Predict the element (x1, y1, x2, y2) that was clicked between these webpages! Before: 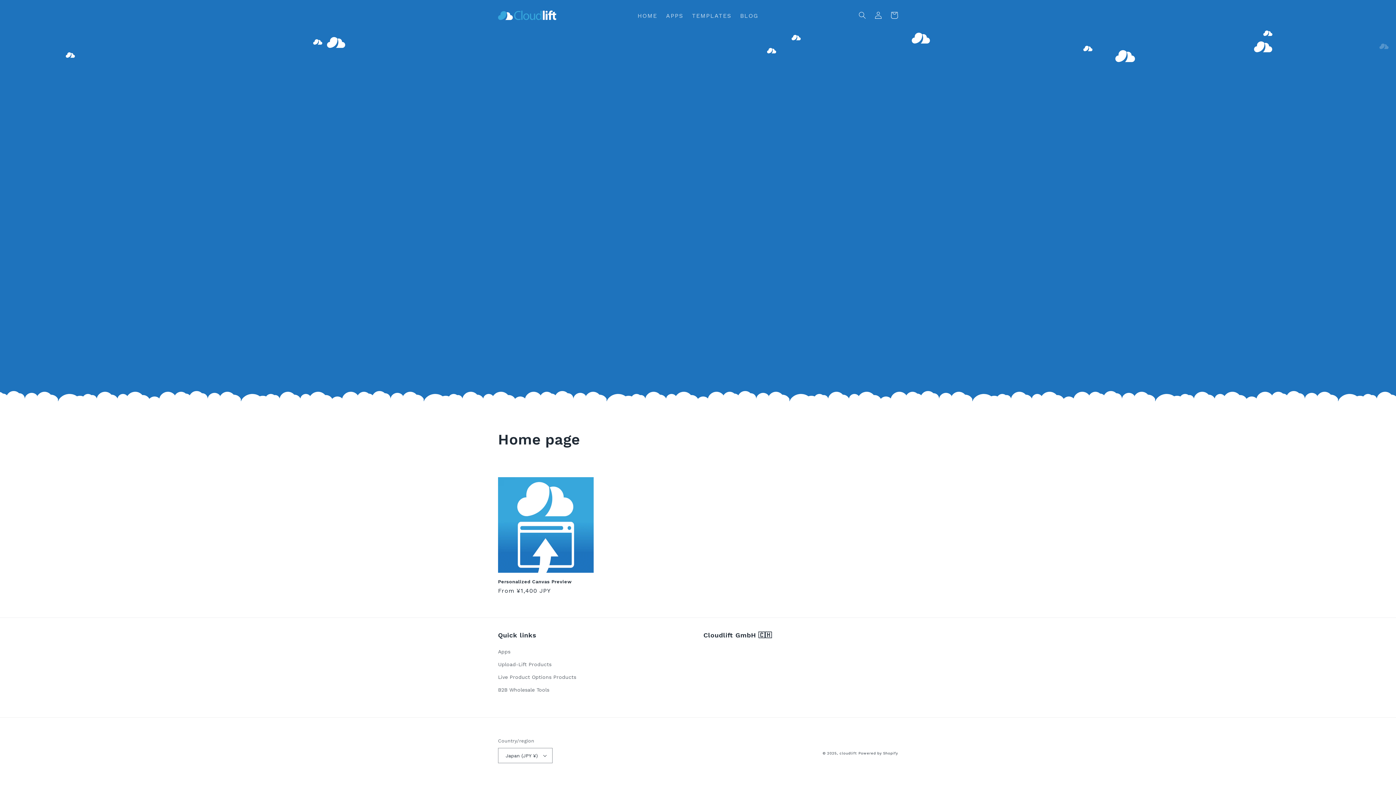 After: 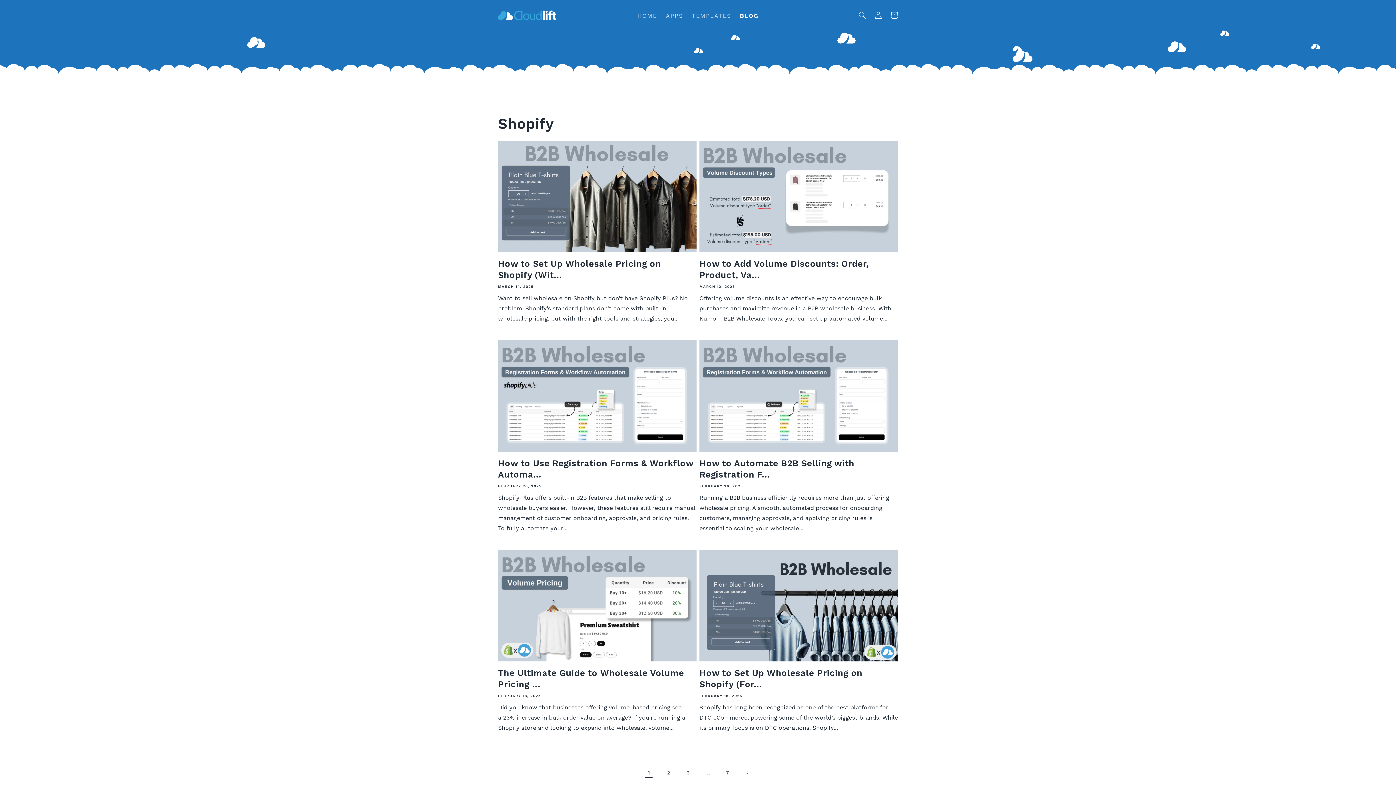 Action: bbox: (735, 8, 763, 21) label: BLOG